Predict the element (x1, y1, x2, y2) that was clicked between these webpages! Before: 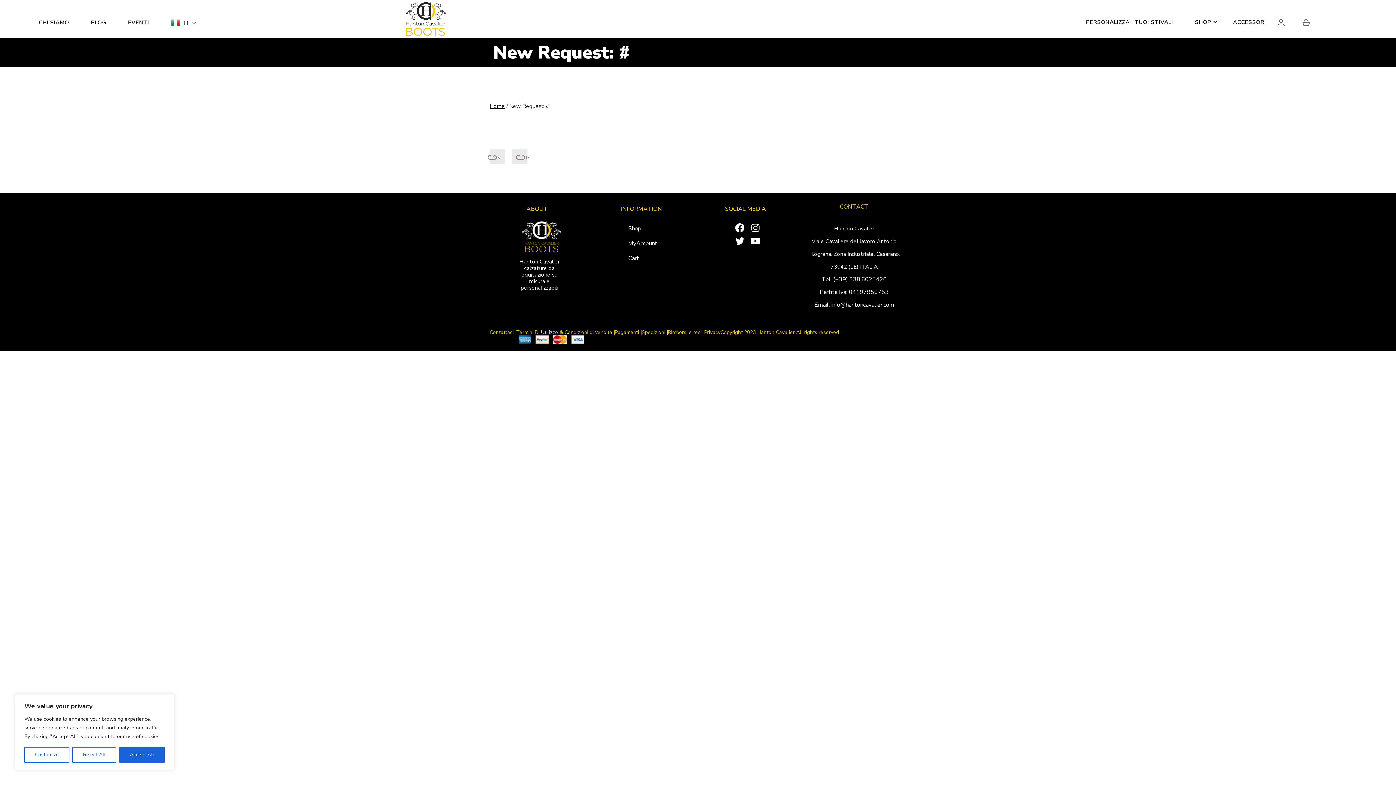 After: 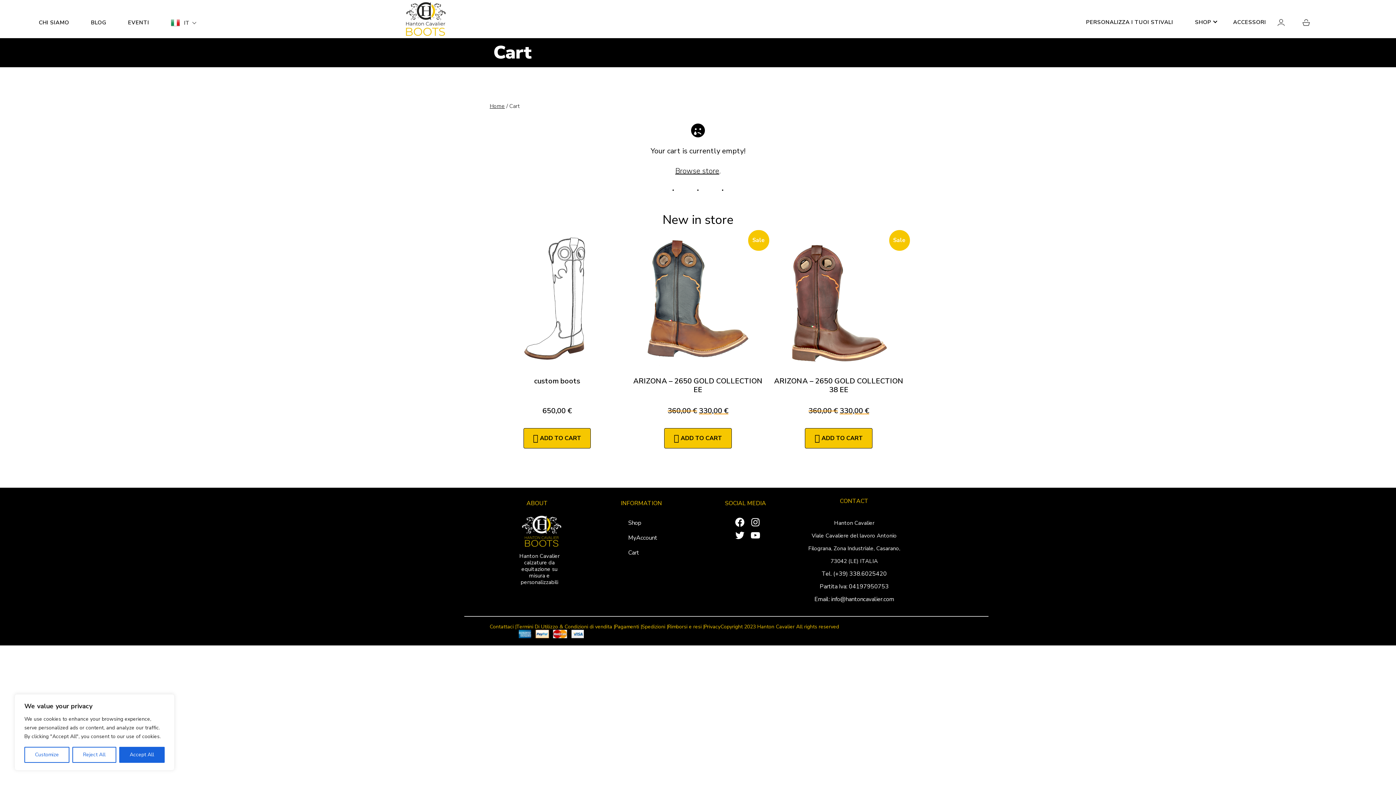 Action: bbox: (1300, 16, 1312, 31)